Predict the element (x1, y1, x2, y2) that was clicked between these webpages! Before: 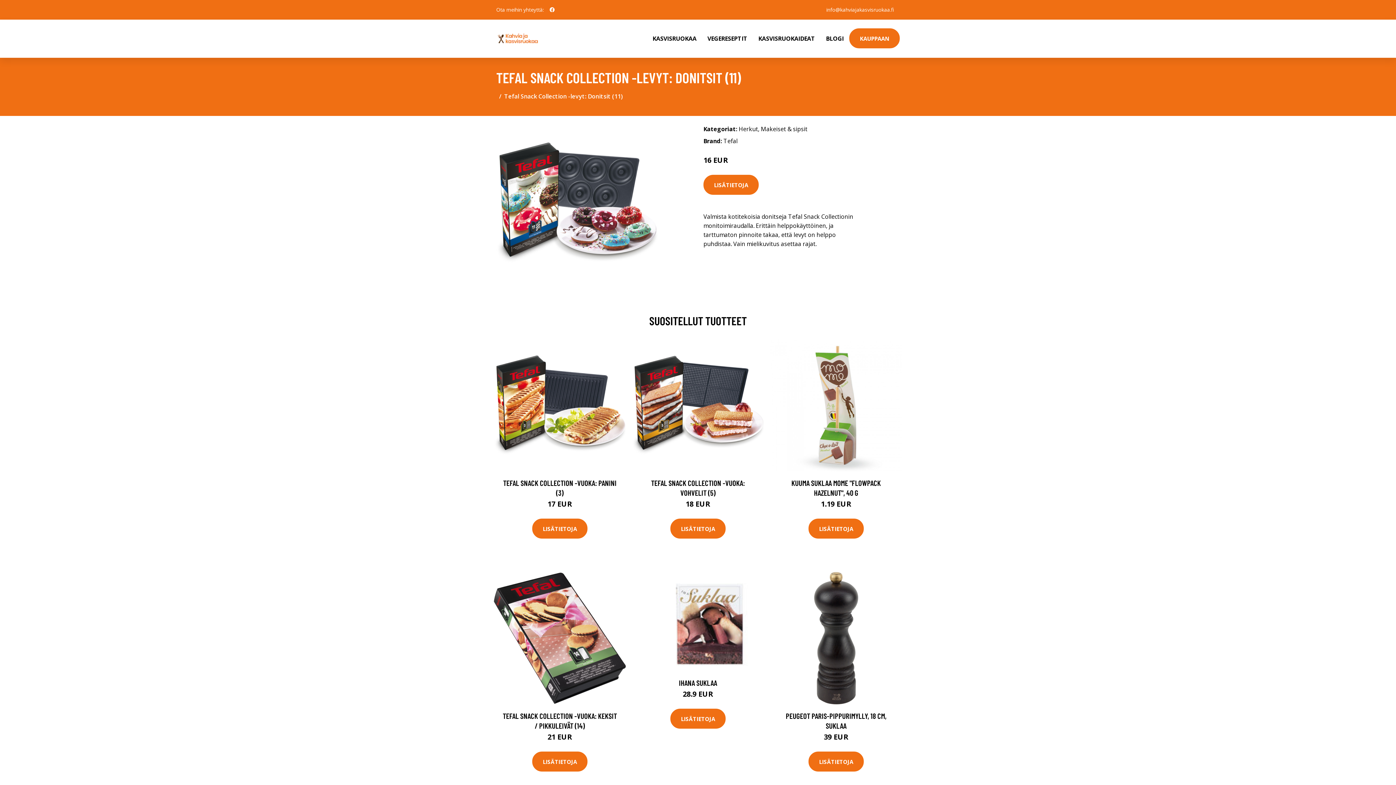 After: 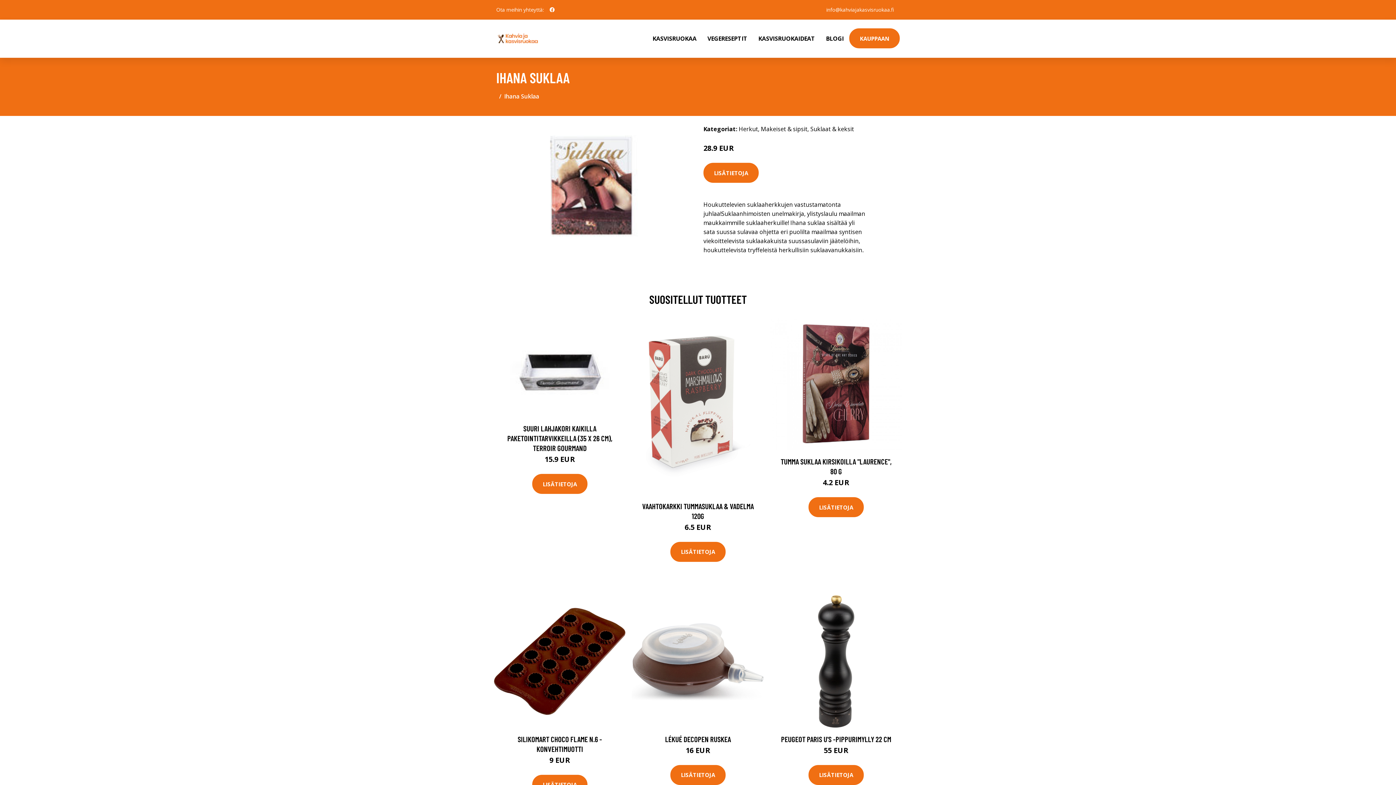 Action: bbox: (679, 678, 717, 687) label: IHANA SUKLAA